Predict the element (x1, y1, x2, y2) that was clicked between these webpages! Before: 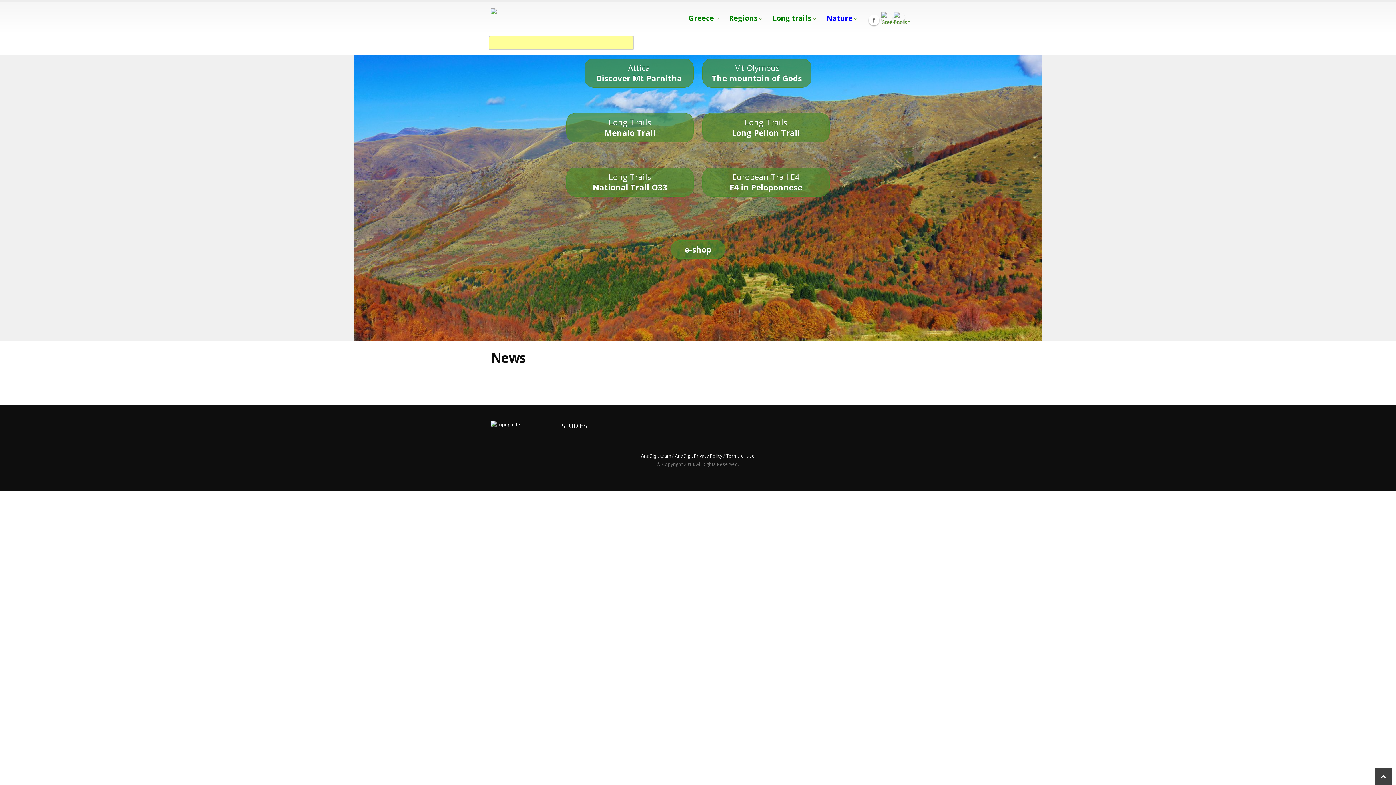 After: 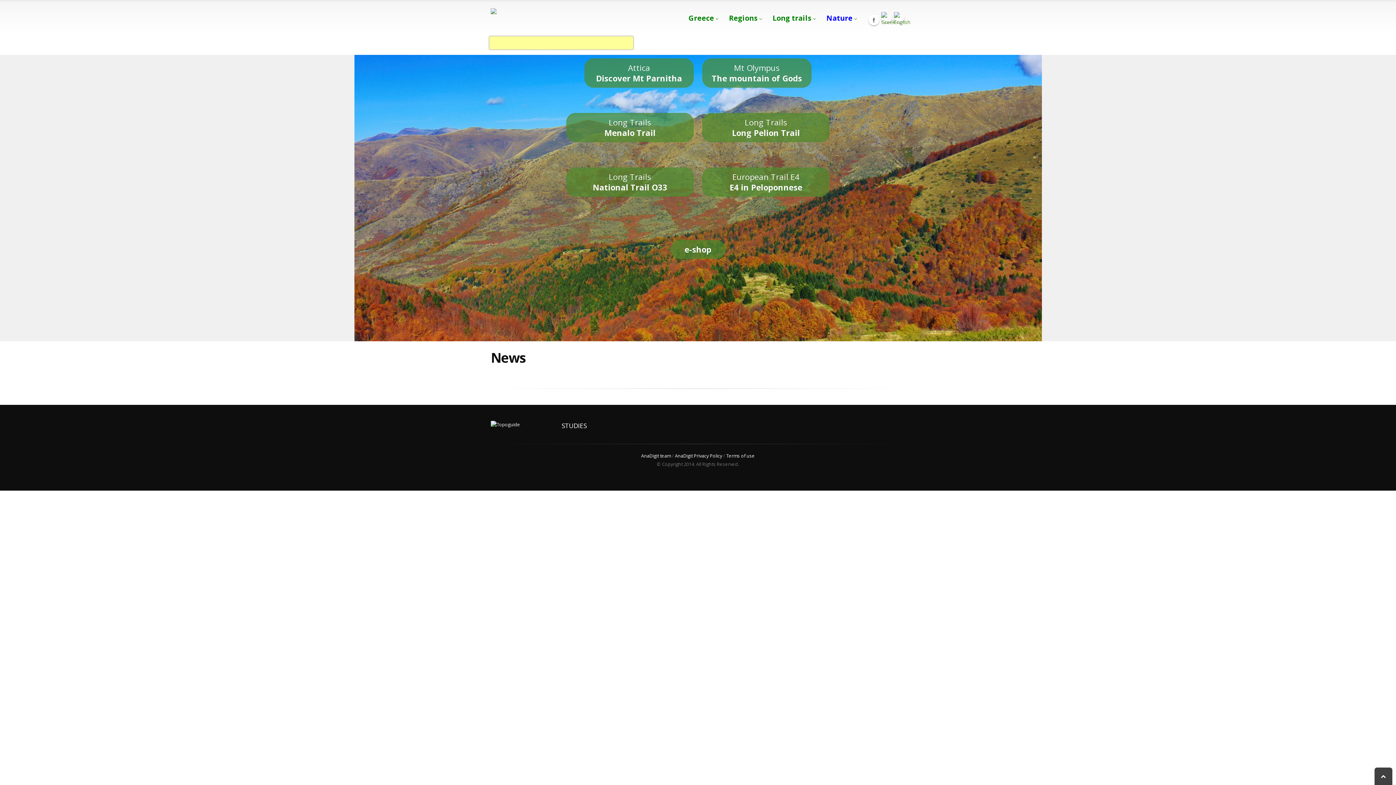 Action: label: AnaDigit Privacy Policy bbox: (675, 453, 722, 459)